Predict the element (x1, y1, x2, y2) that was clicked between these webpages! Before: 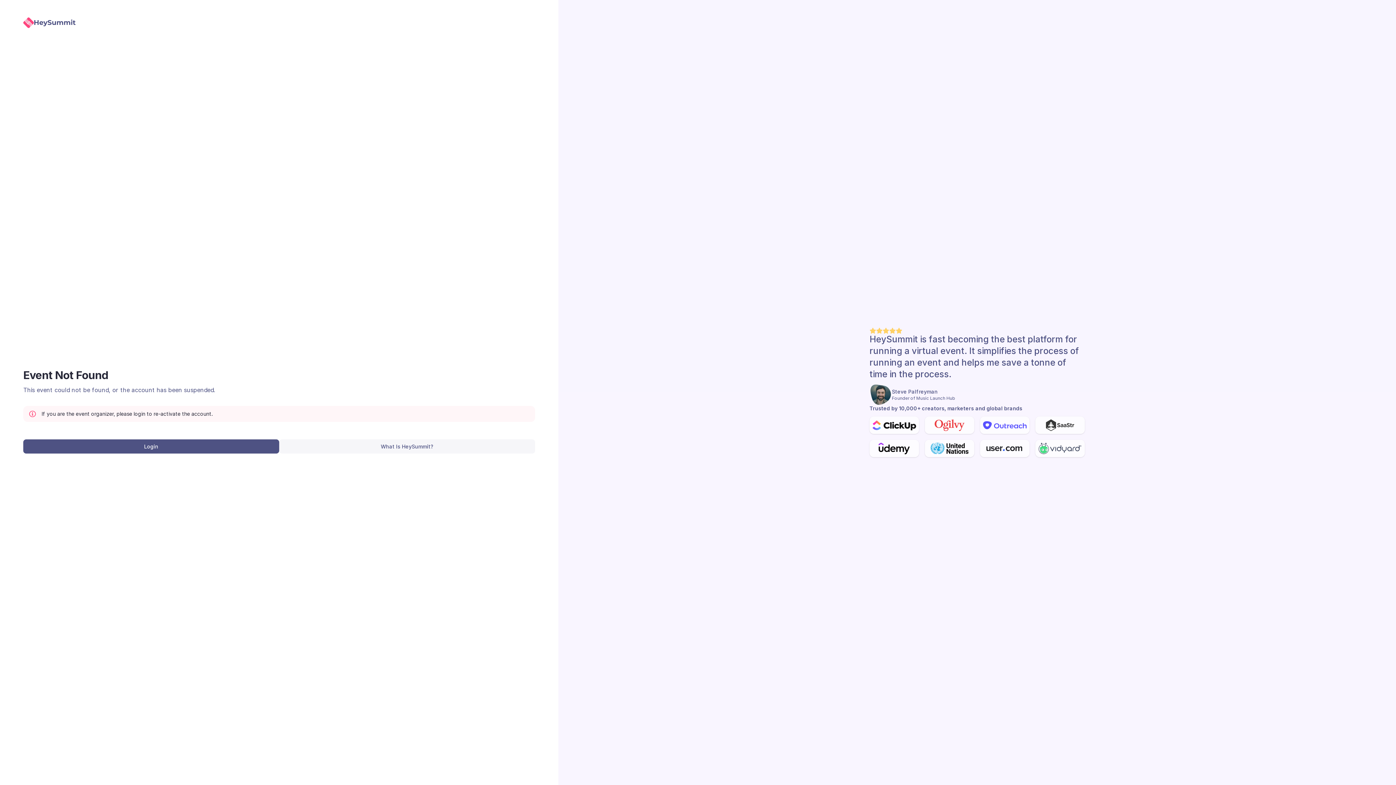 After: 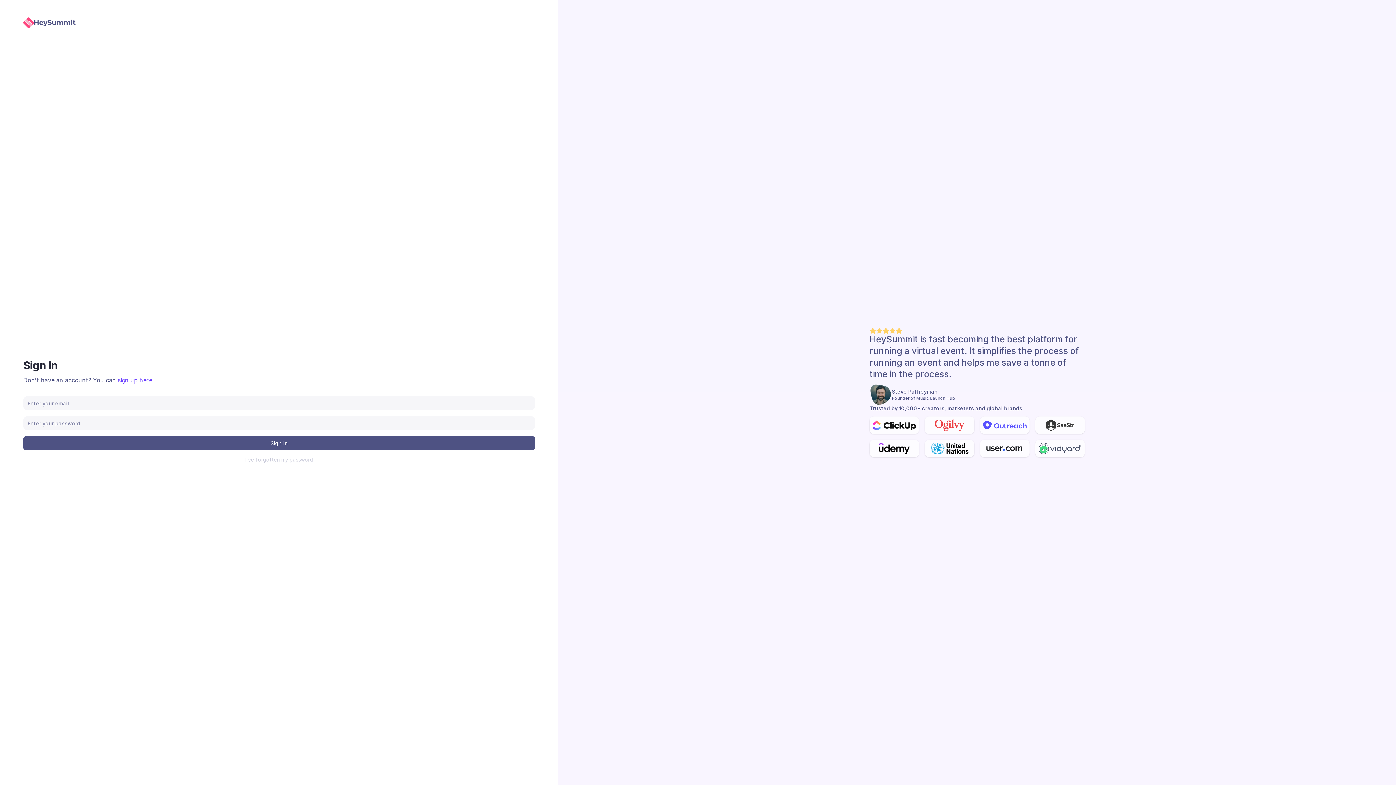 Action: bbox: (23, 439, 279, 453) label: Login